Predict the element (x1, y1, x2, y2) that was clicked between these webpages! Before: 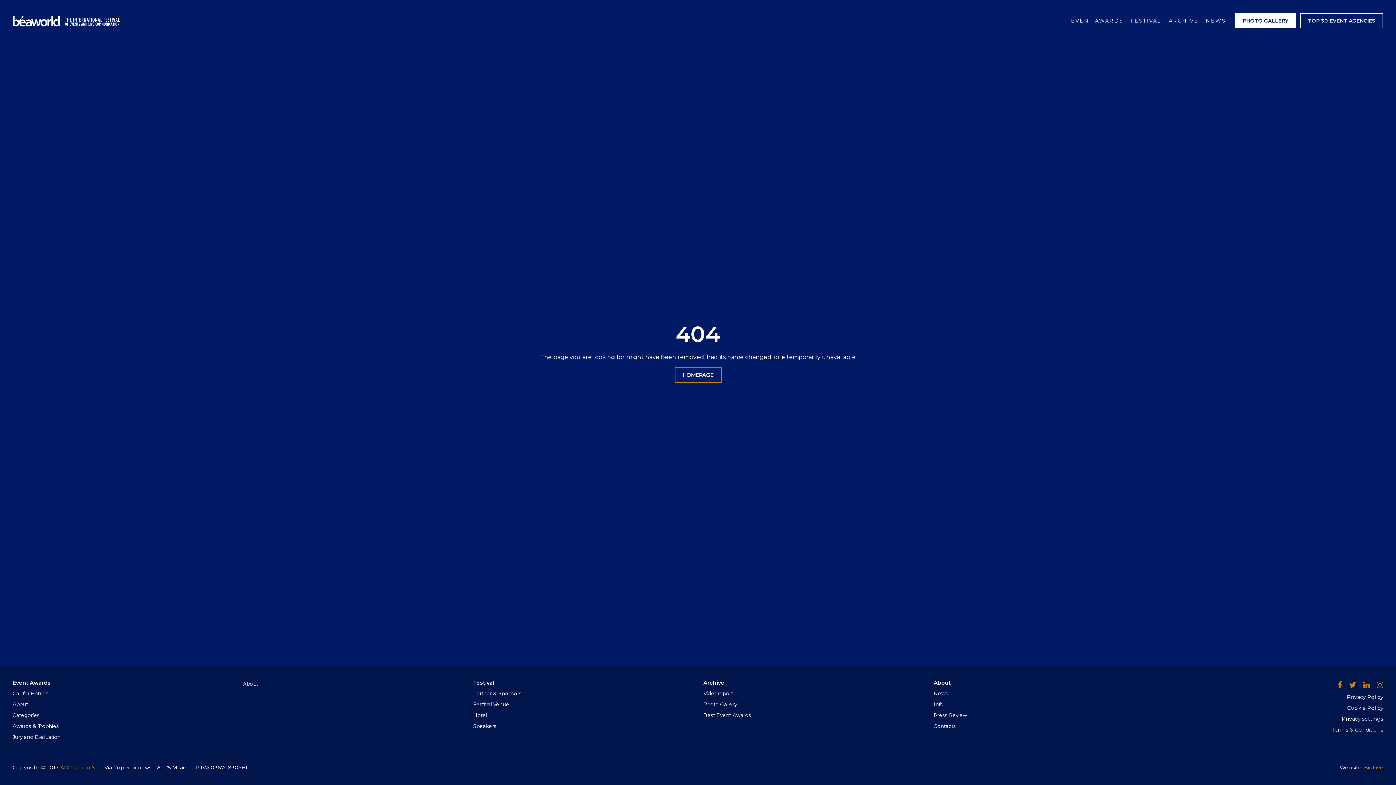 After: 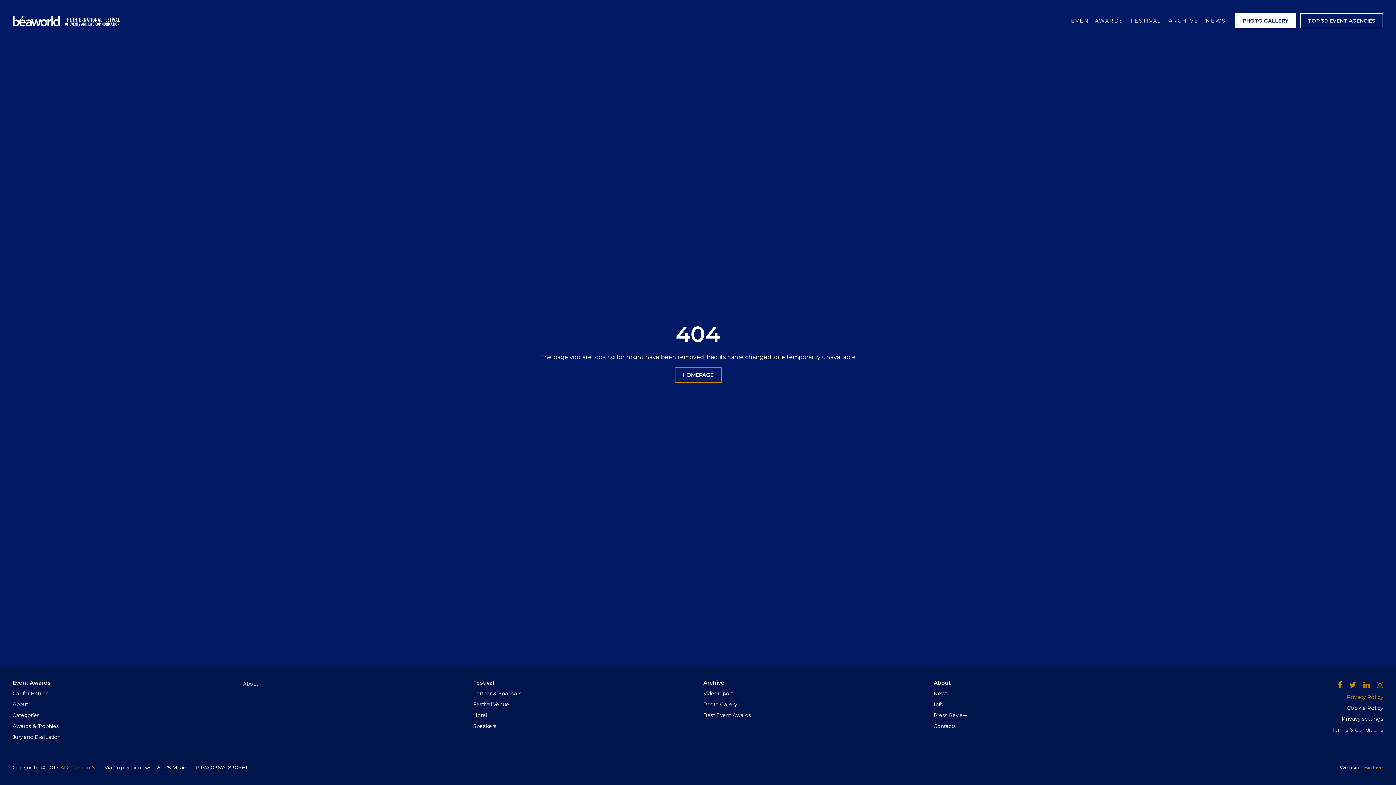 Action: bbox: (1347, 694, 1383, 700) label: Privacy Policy